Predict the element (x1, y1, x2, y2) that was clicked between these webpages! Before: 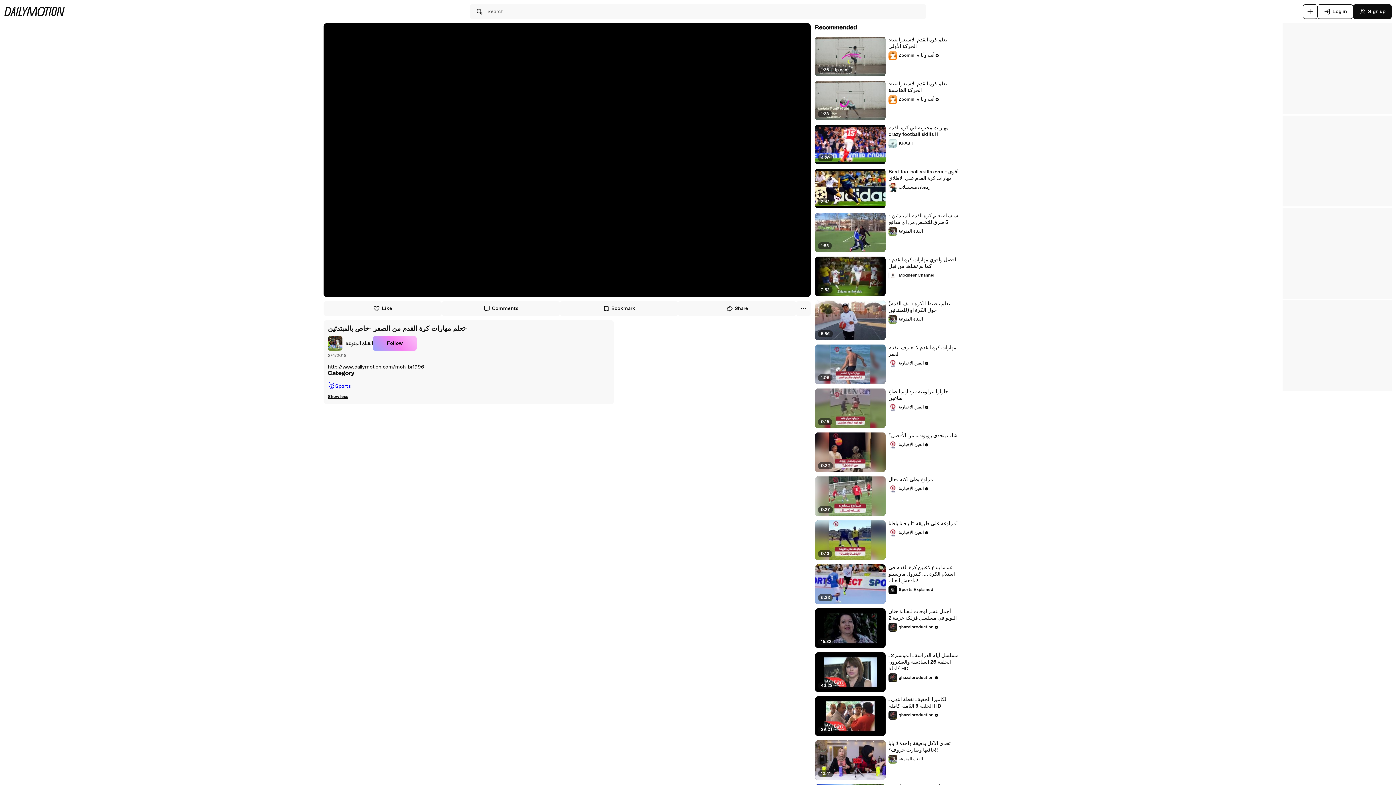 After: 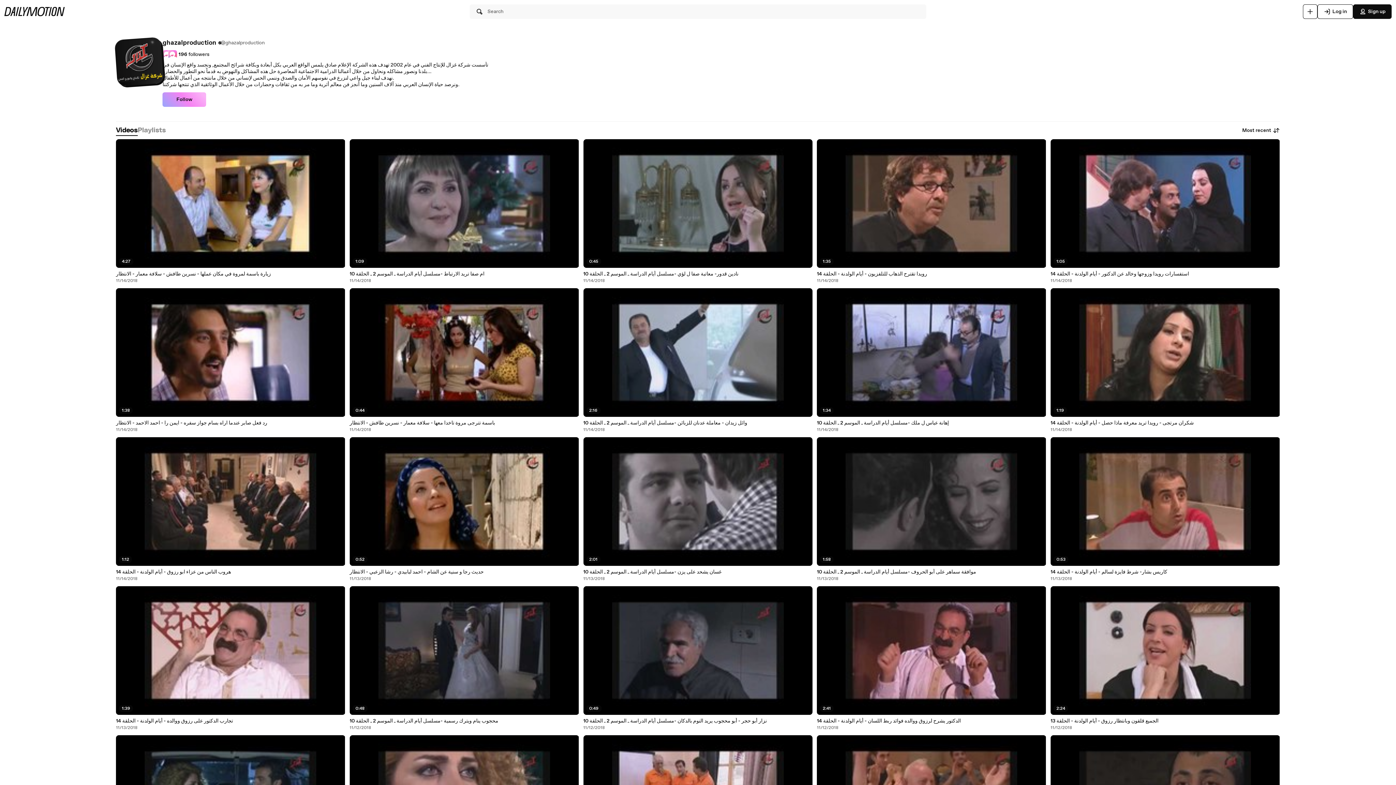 Action: label: ghazalproduction bbox: (888, 673, 938, 682)